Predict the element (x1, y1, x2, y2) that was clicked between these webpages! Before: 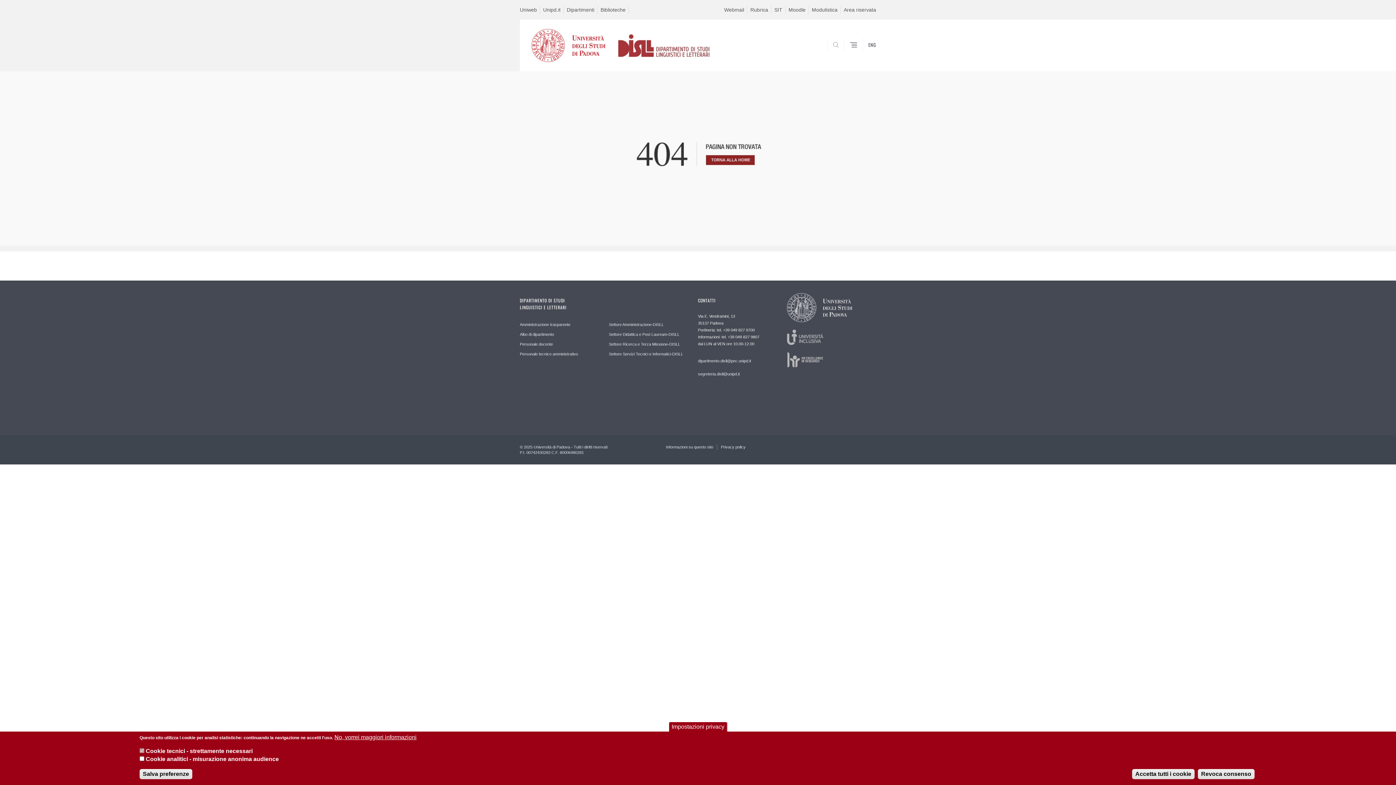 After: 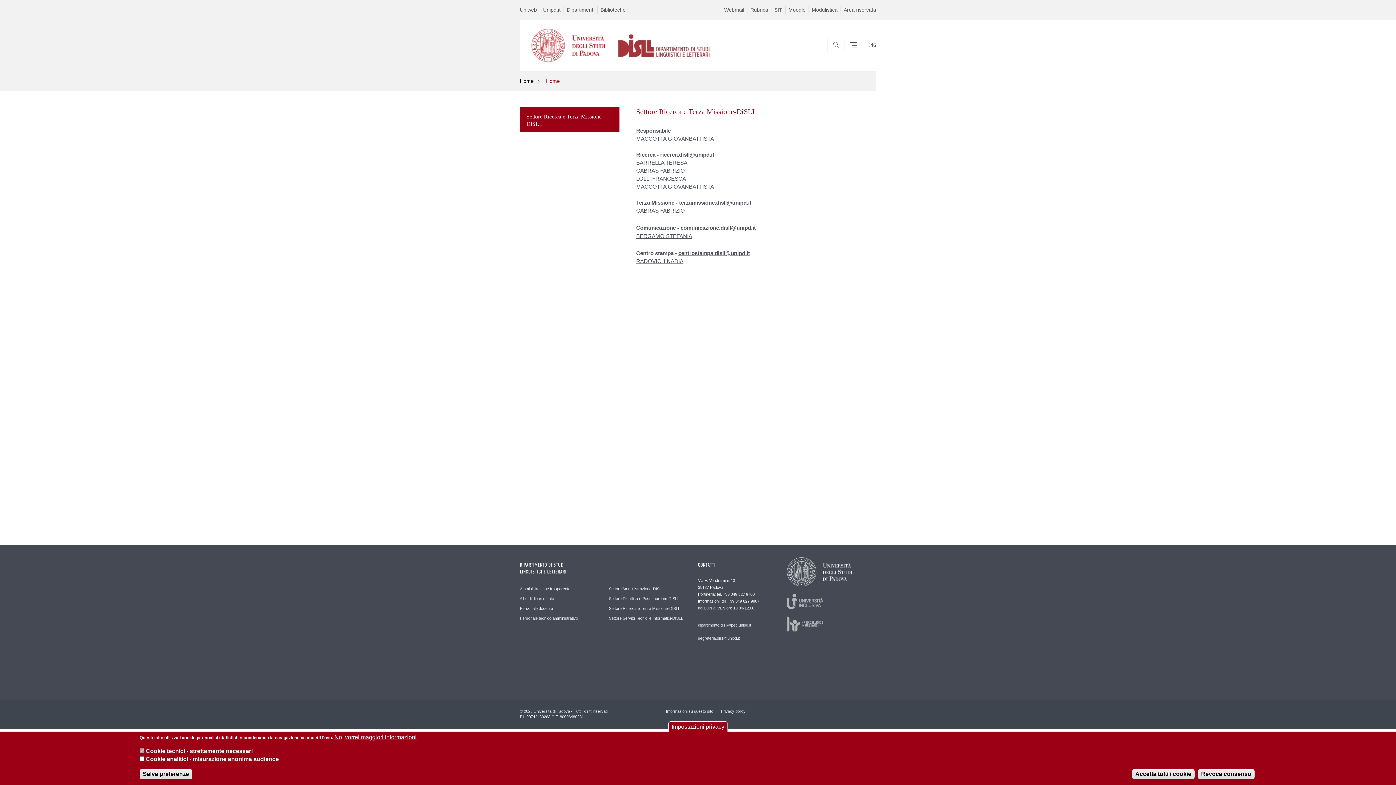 Action: bbox: (609, 339, 680, 349) label: Settore Ricerca e Terza Missione-DISLL